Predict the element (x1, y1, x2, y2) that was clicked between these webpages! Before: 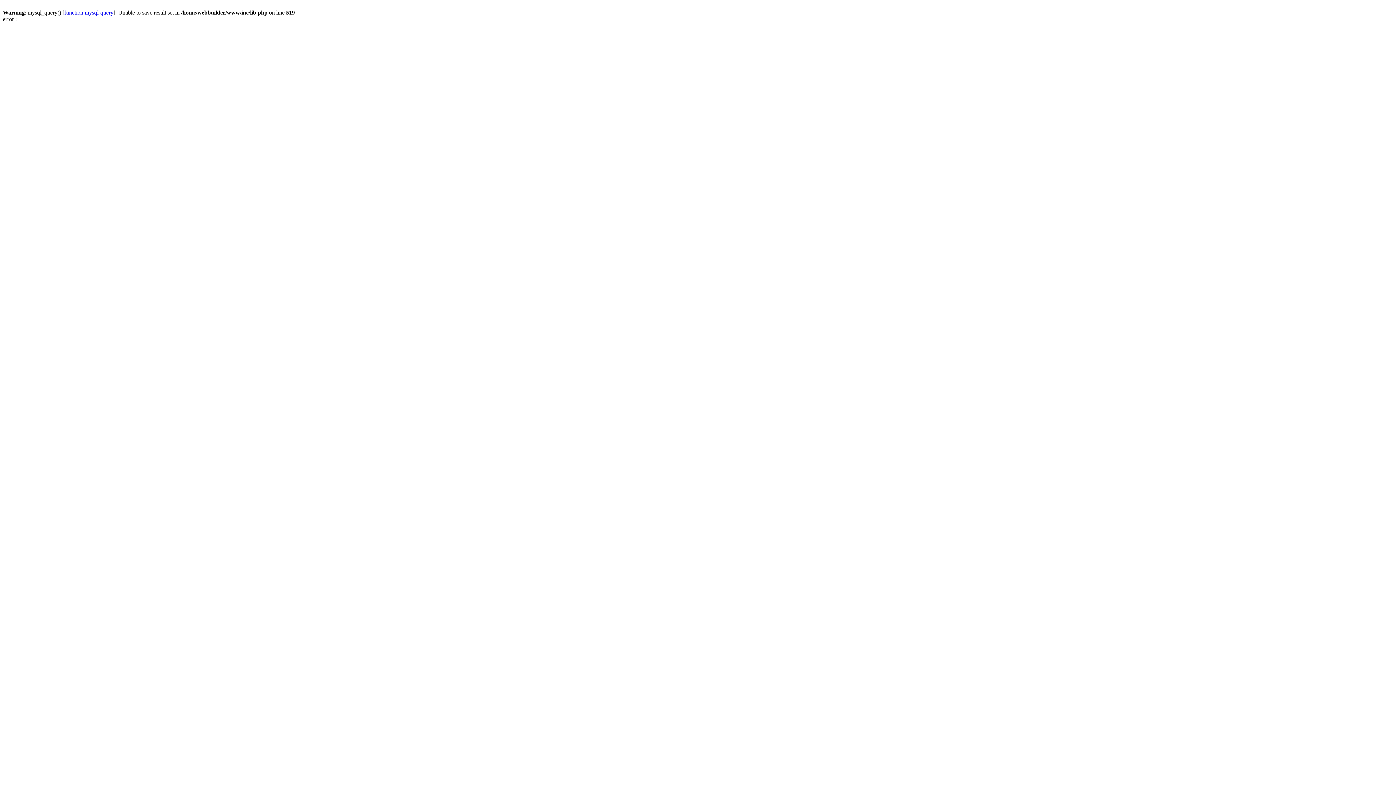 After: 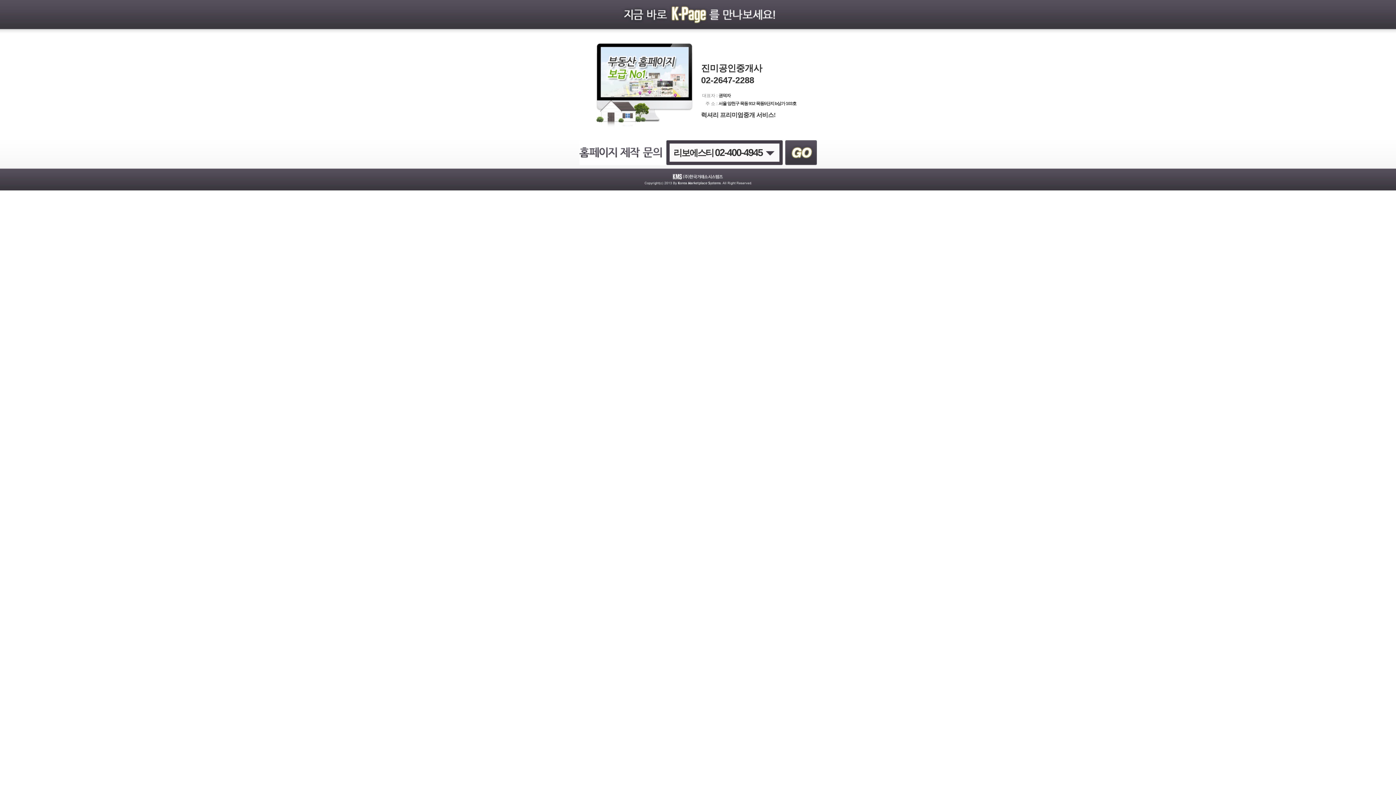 Action: label: function.mysql-query bbox: (64, 9, 113, 15)